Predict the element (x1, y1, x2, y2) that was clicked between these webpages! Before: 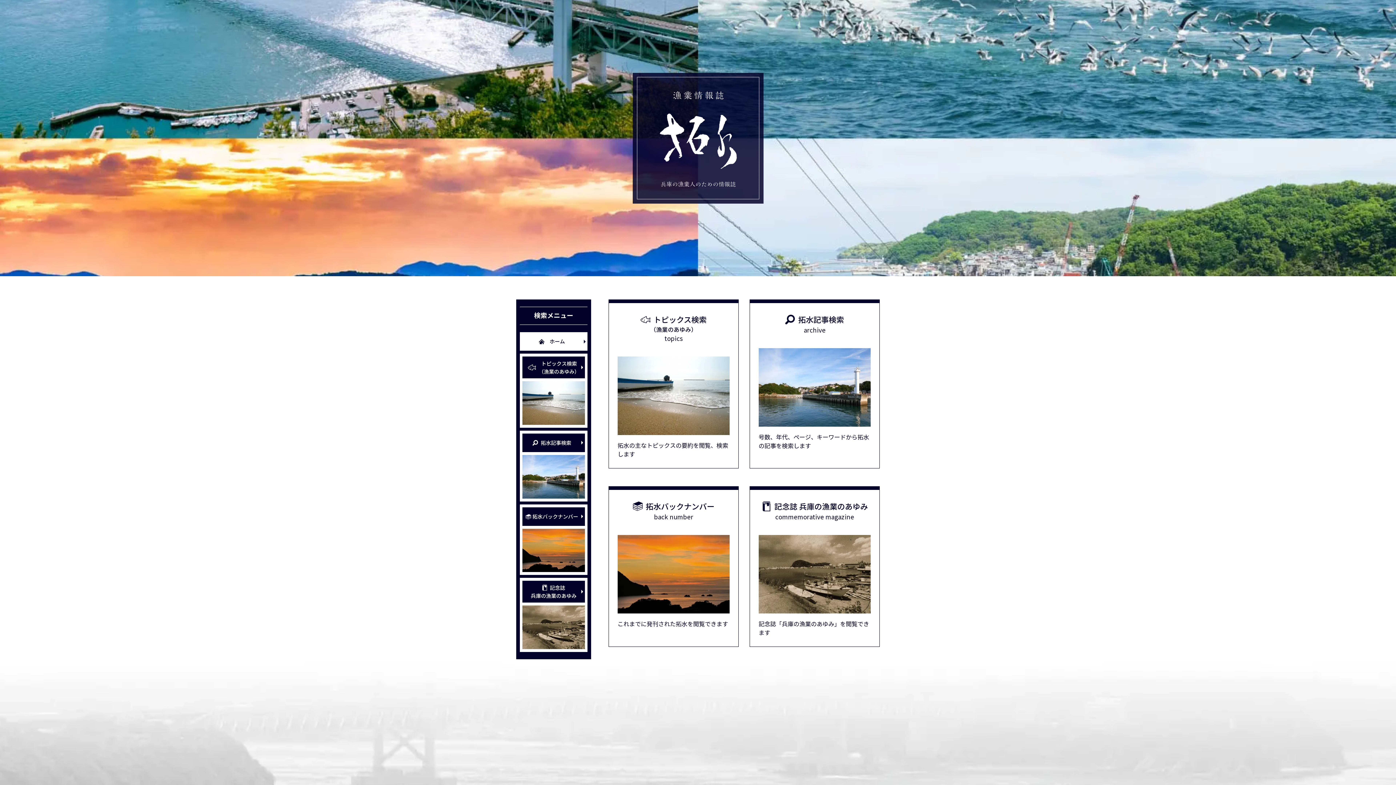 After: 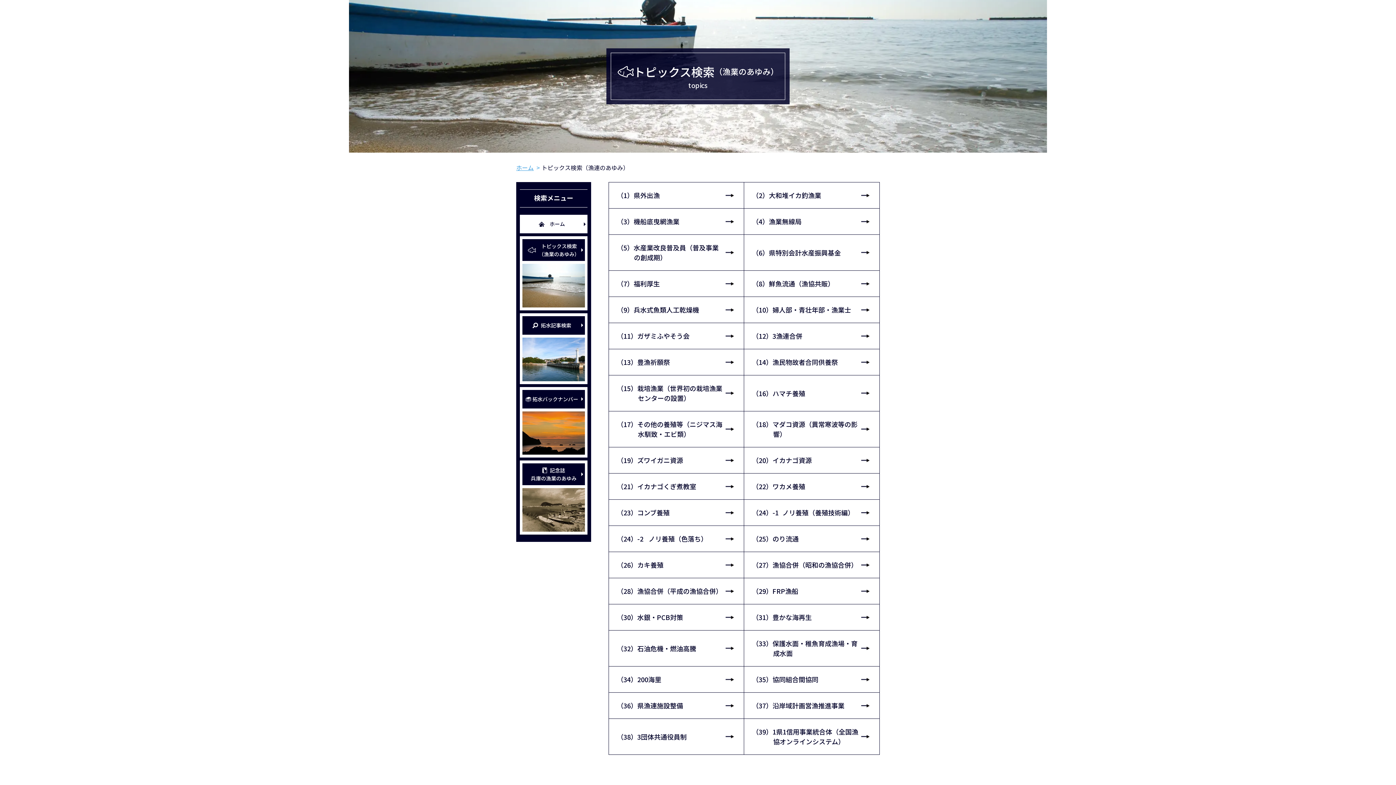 Action: bbox: (609, 303, 738, 468) label: トピックス検索
（漁業のあゆみ）
topics

拓水の主なトピックスの要約を閲覧、検索します